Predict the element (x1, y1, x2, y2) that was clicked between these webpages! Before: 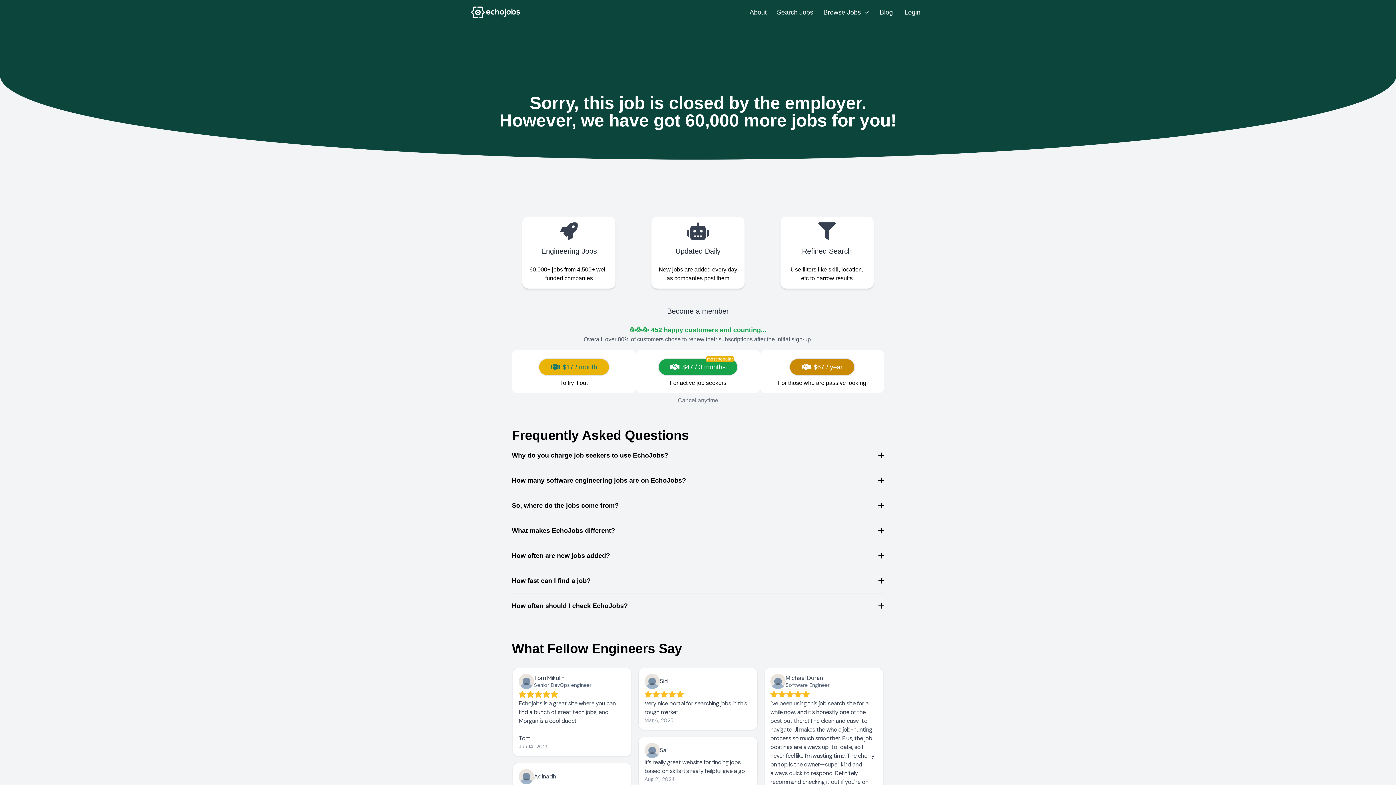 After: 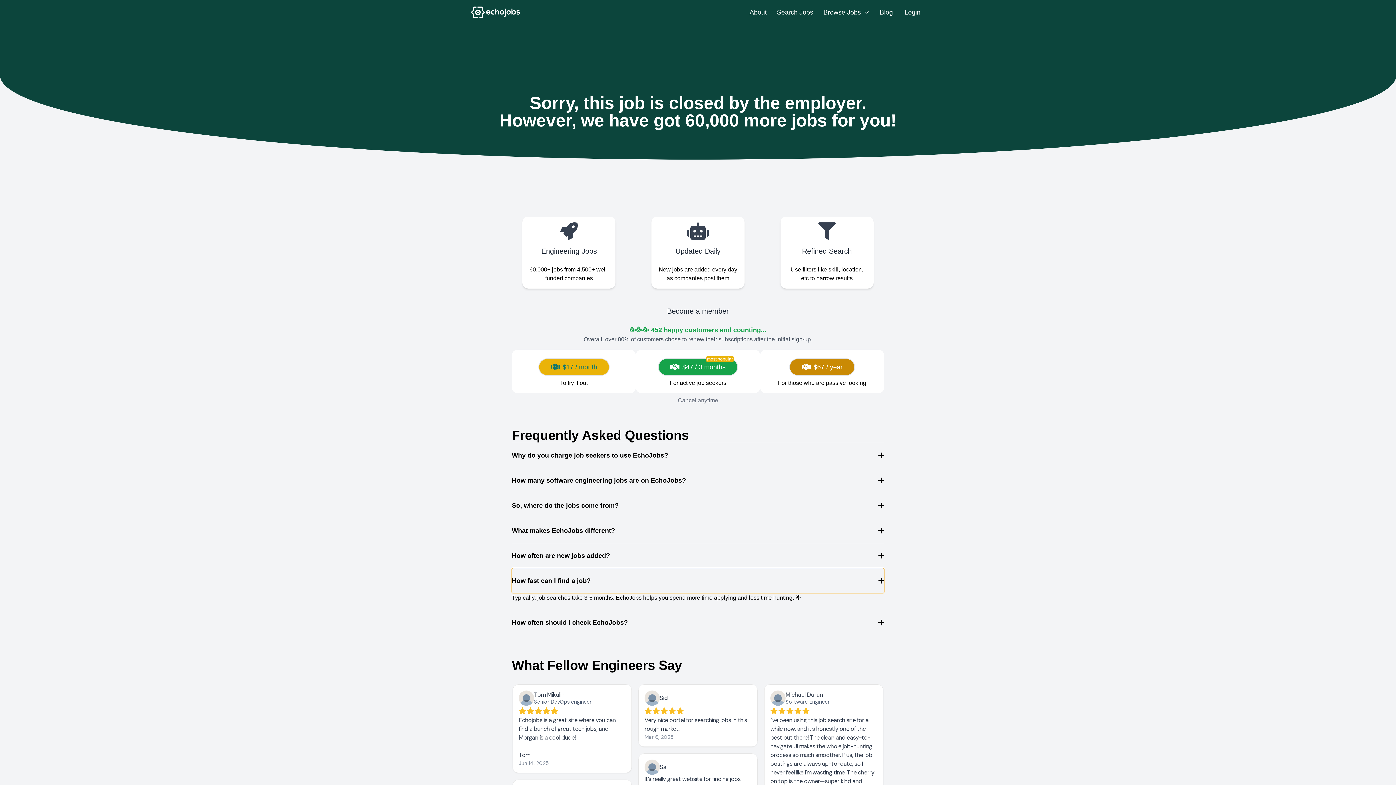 Action: label: How fast can I find a job? bbox: (512, 568, 884, 593)